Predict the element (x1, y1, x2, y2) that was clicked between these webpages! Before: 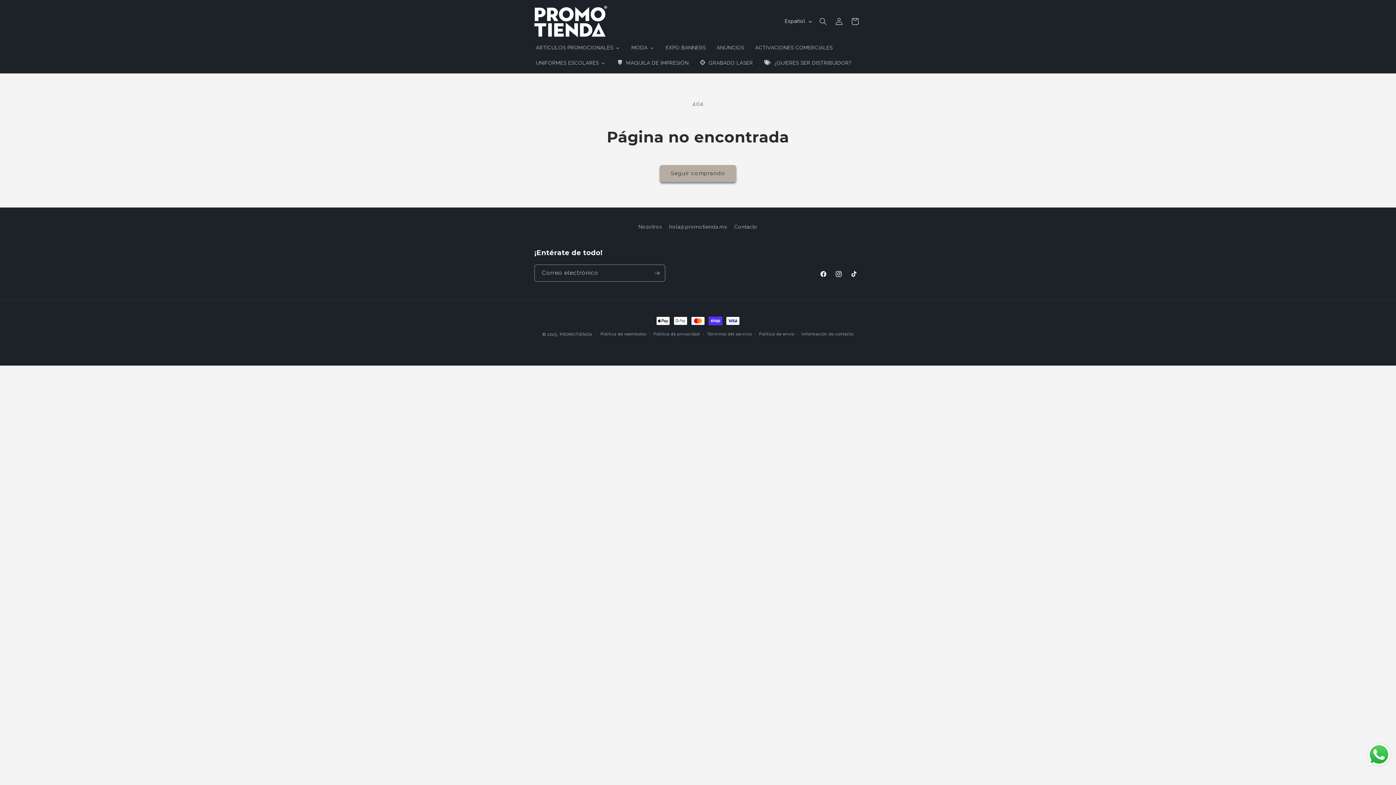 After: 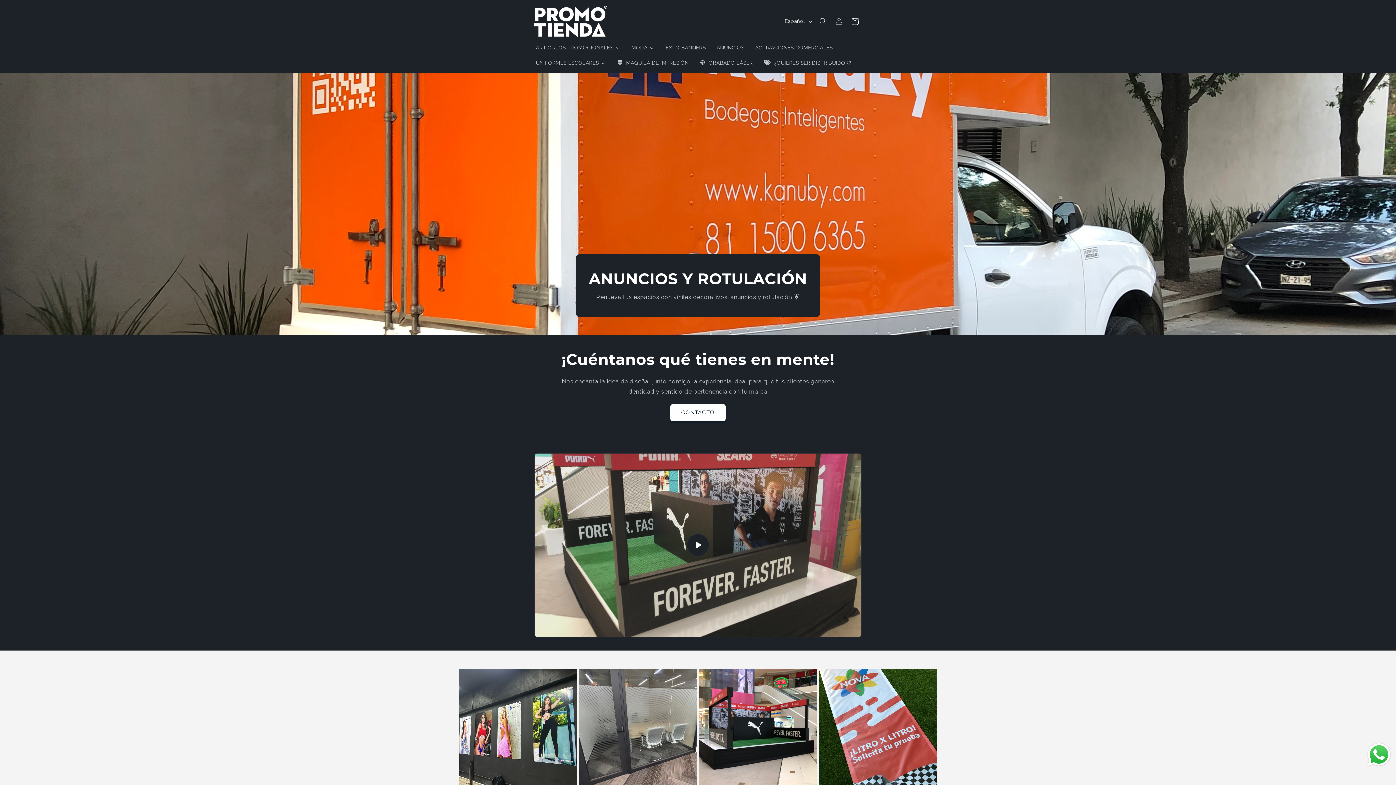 Action: label: ANUNCIOS bbox: (711, 39, 749, 55)